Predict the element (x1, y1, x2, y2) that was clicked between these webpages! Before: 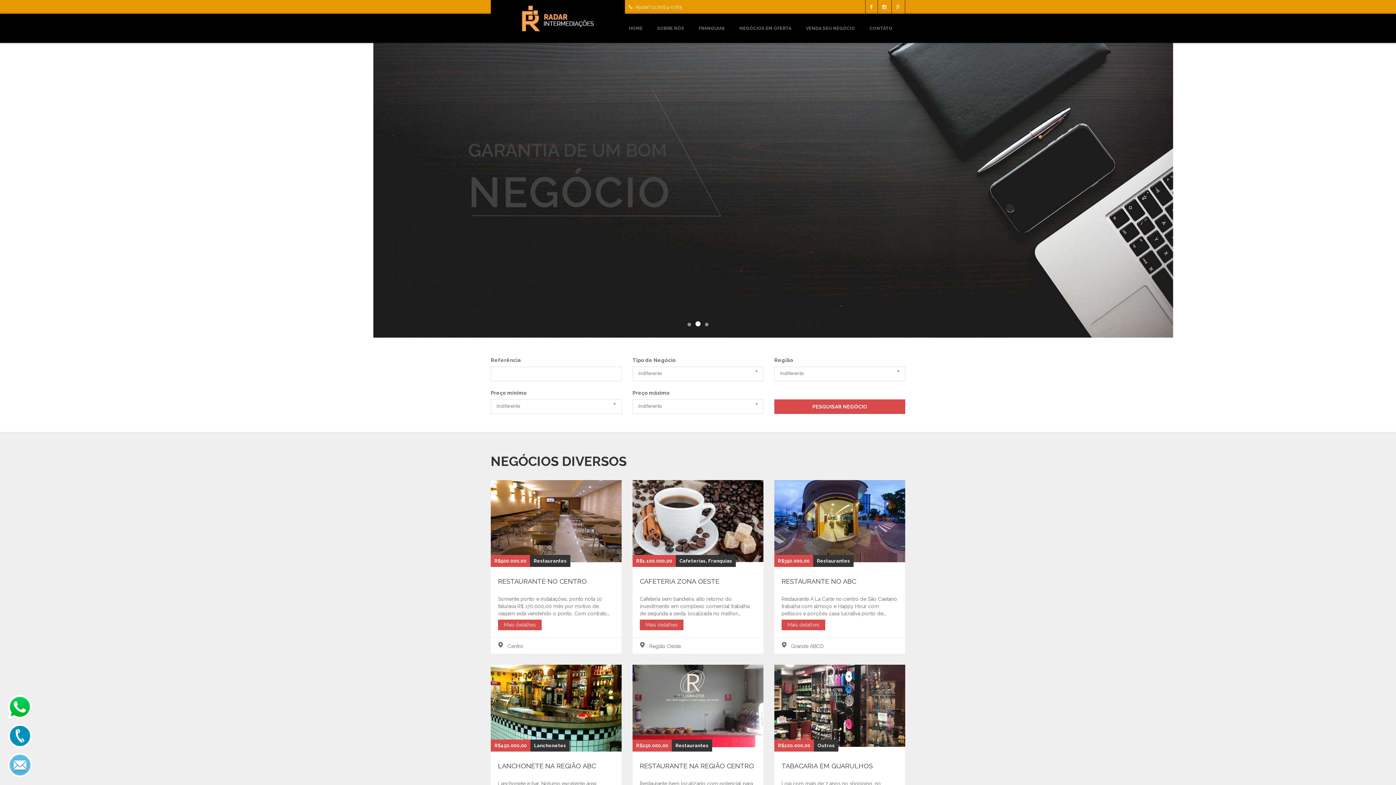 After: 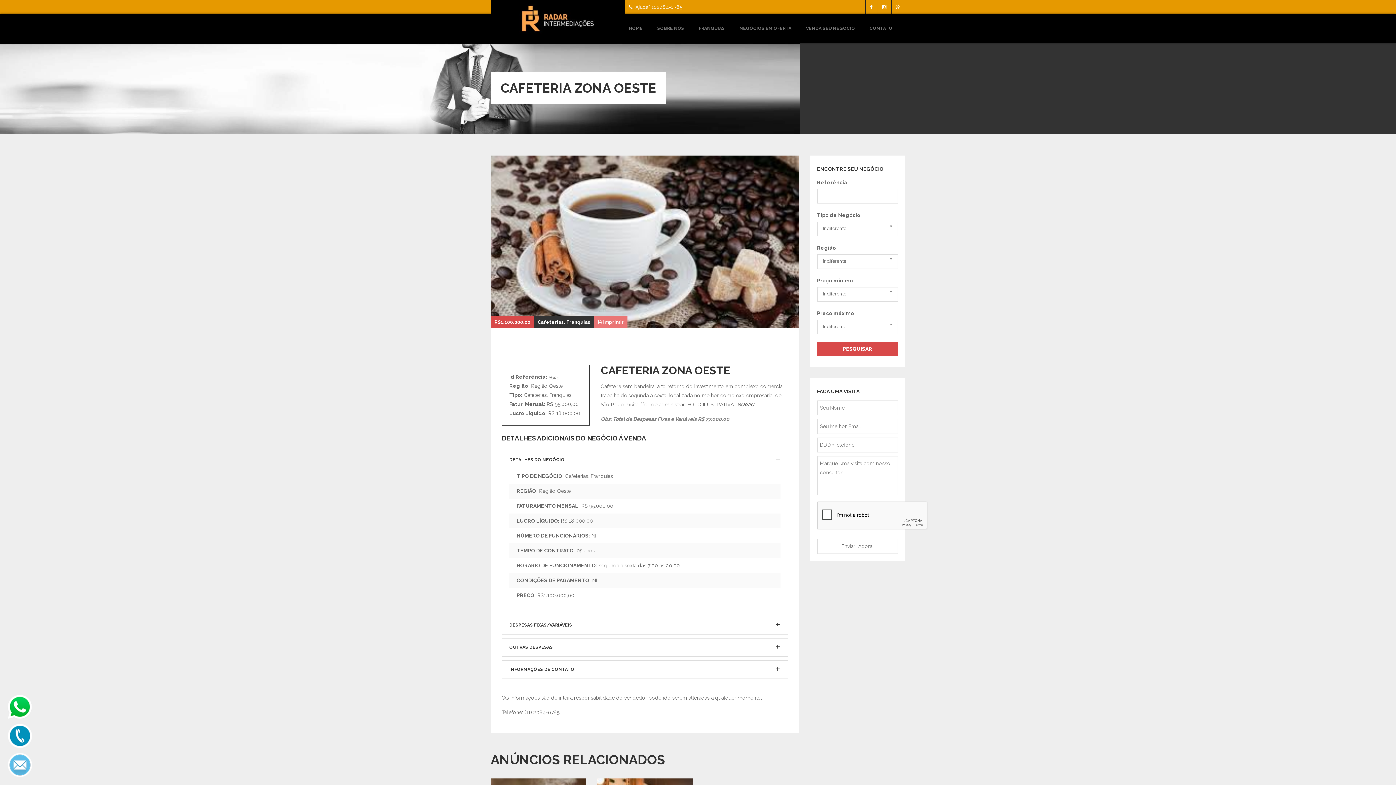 Action: label: Mais detalhes bbox: (640, 620, 683, 630)